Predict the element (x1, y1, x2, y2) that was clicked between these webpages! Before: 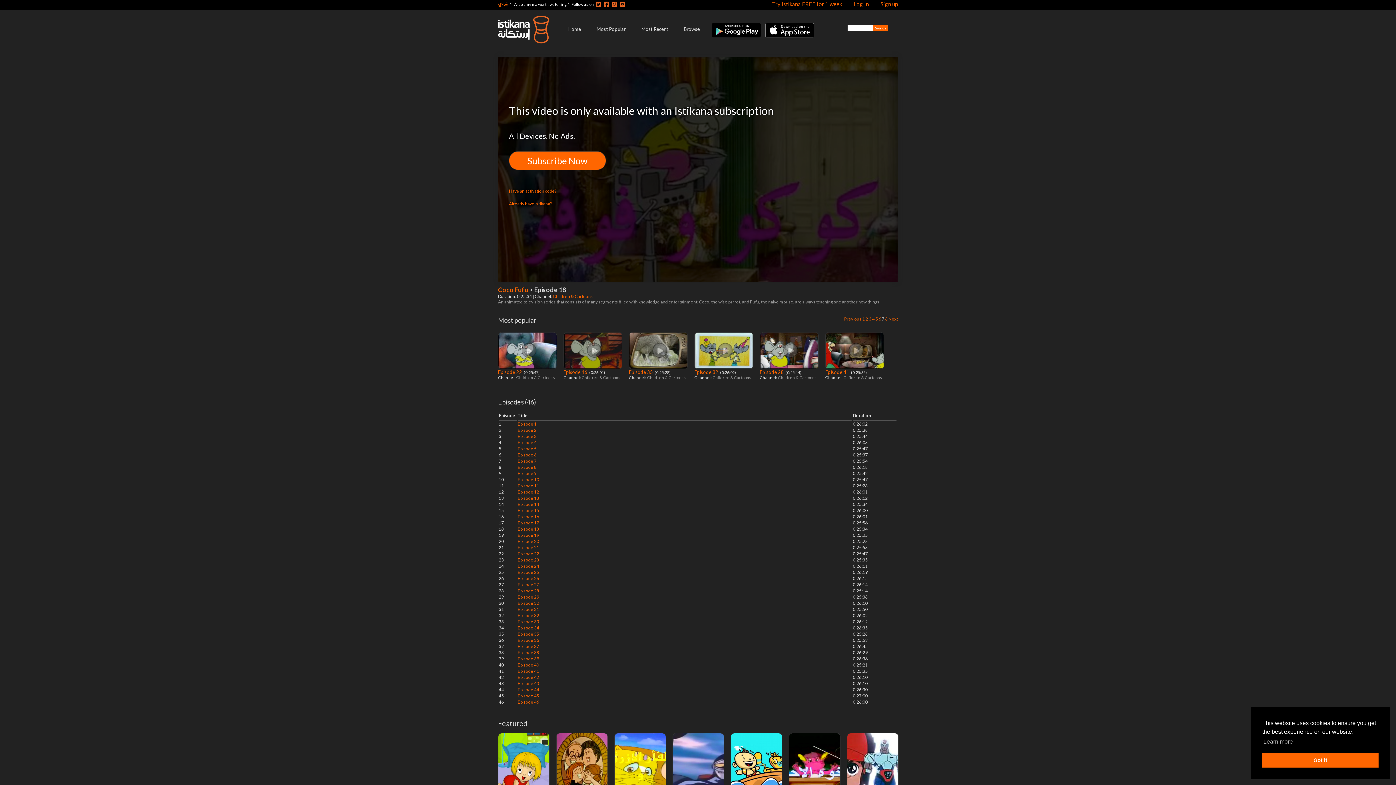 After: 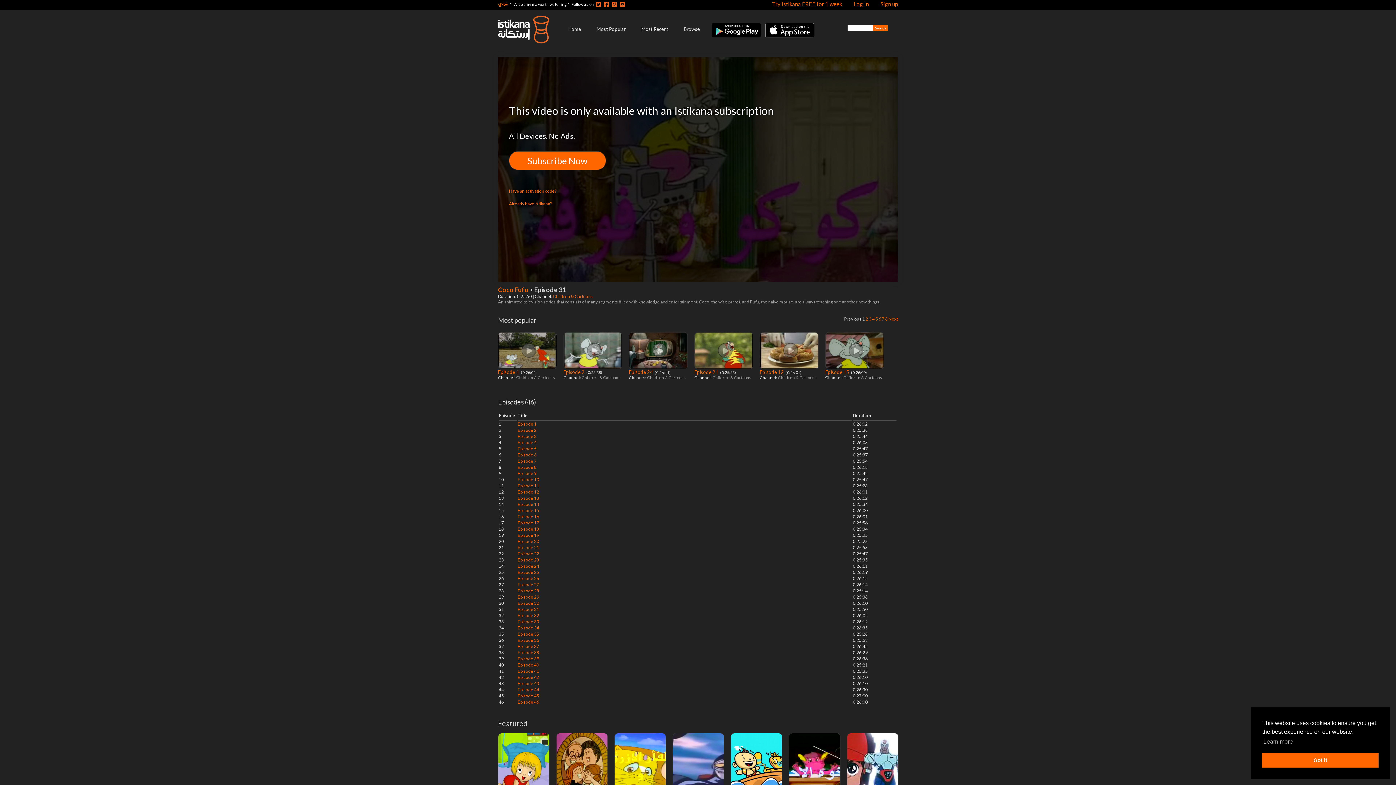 Action: bbox: (517, 606, 539, 612) label: Episode 31